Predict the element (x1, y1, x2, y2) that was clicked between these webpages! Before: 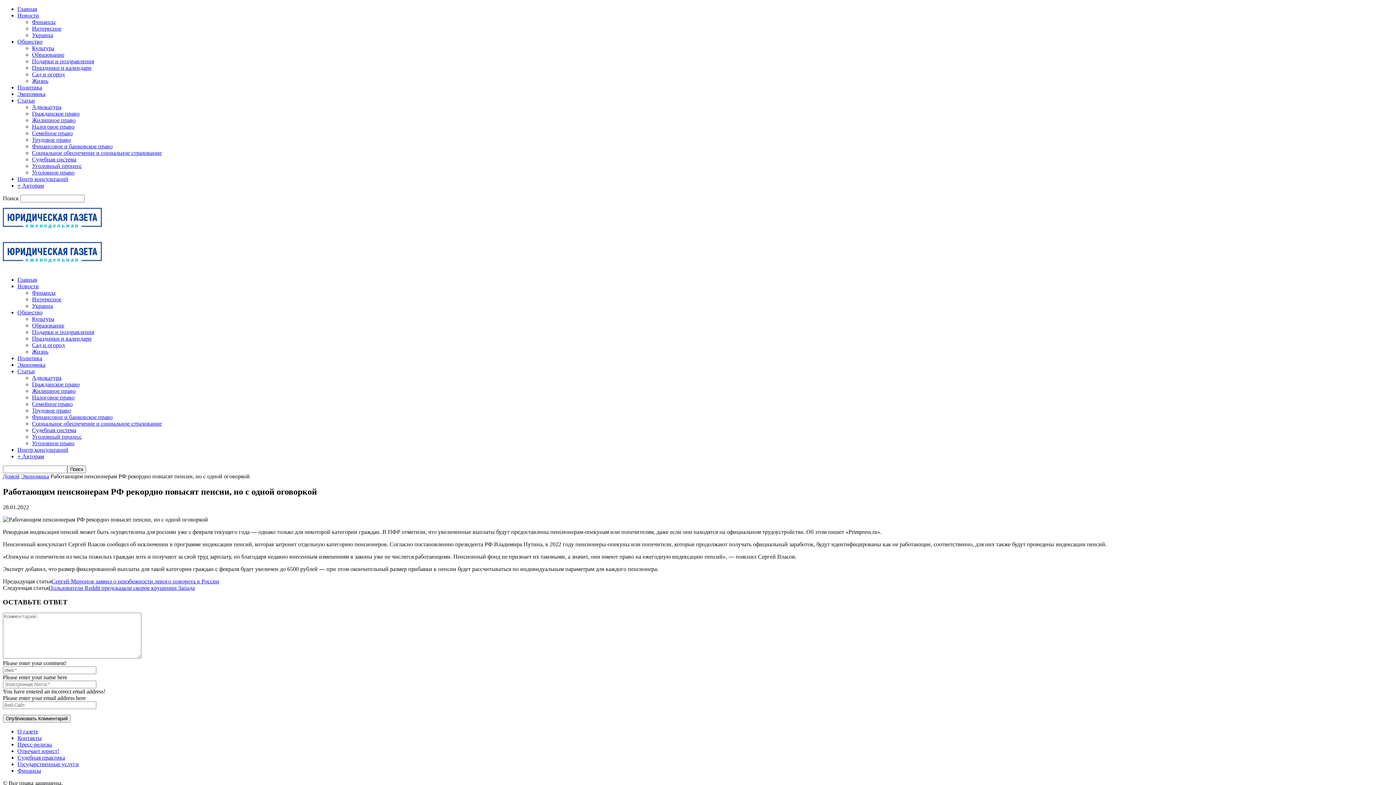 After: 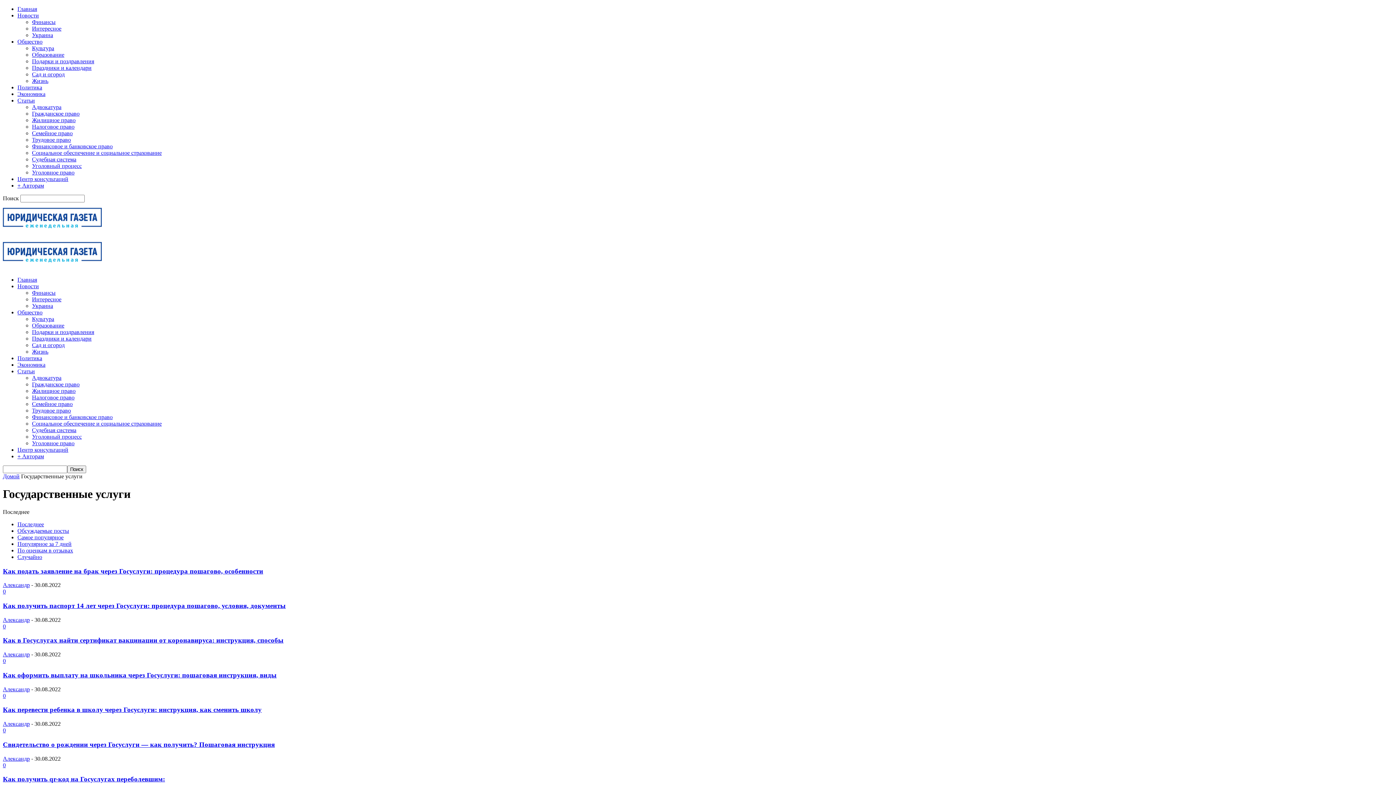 Action: bbox: (17, 761, 78, 767) label: Государственные услуги